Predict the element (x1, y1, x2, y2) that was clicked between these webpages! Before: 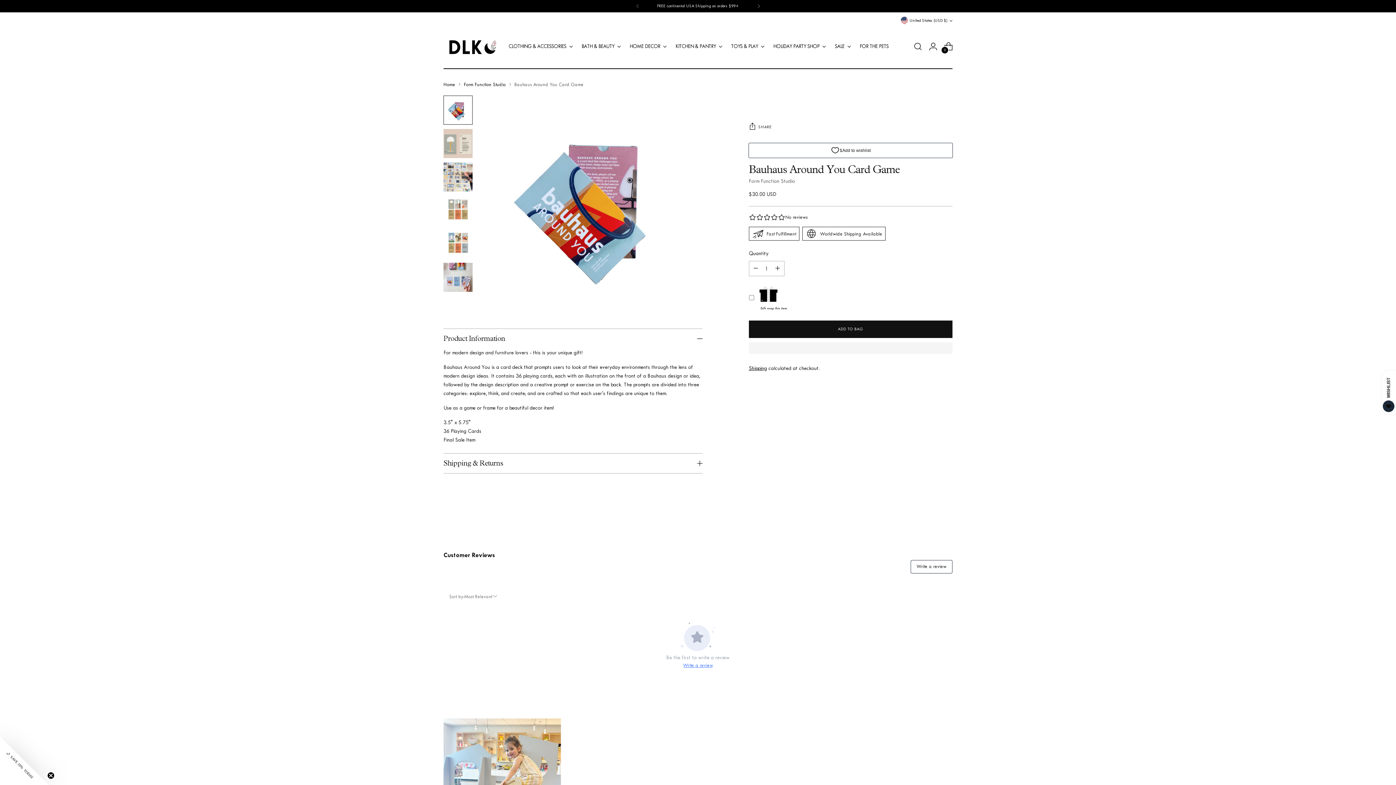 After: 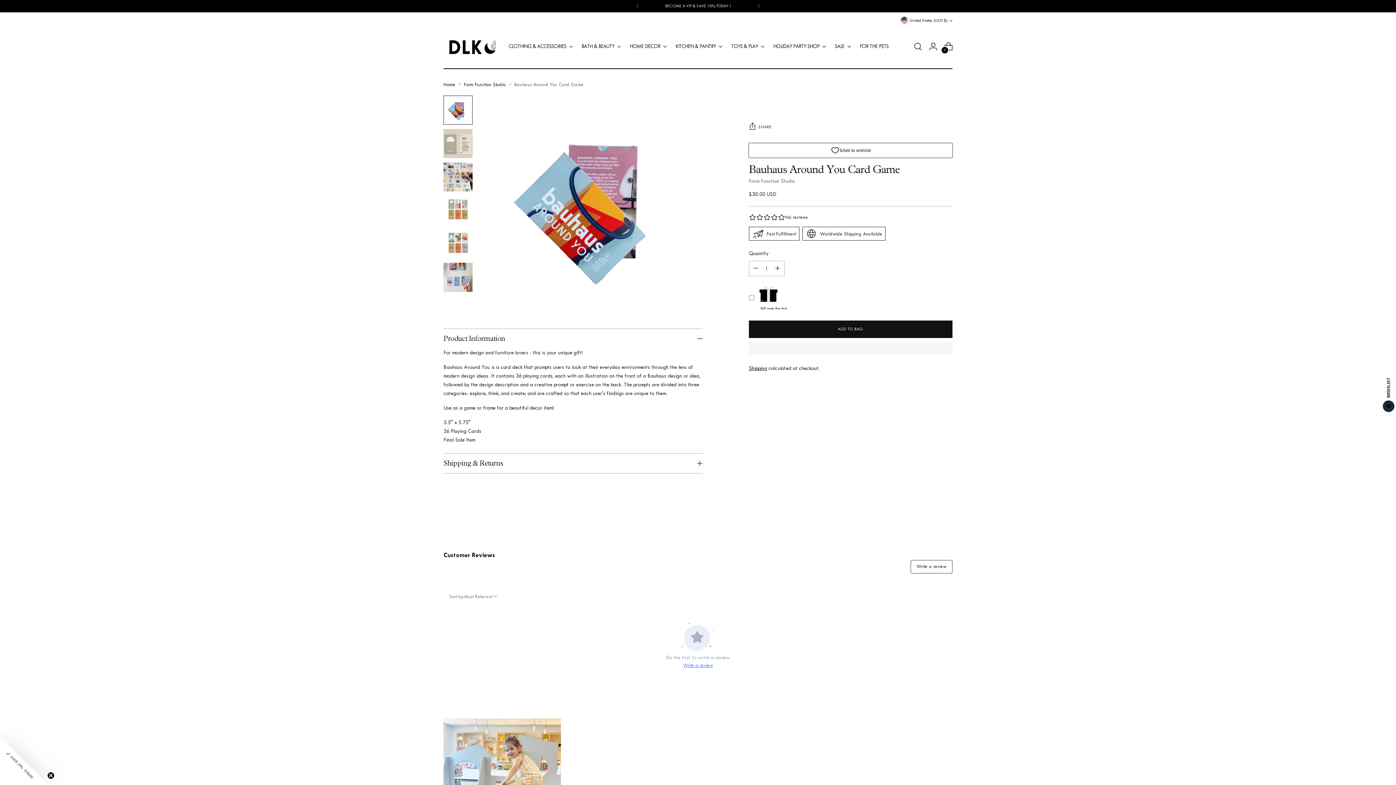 Action: bbox: (940, 515, 952, 528) label: Move to next carousel slide